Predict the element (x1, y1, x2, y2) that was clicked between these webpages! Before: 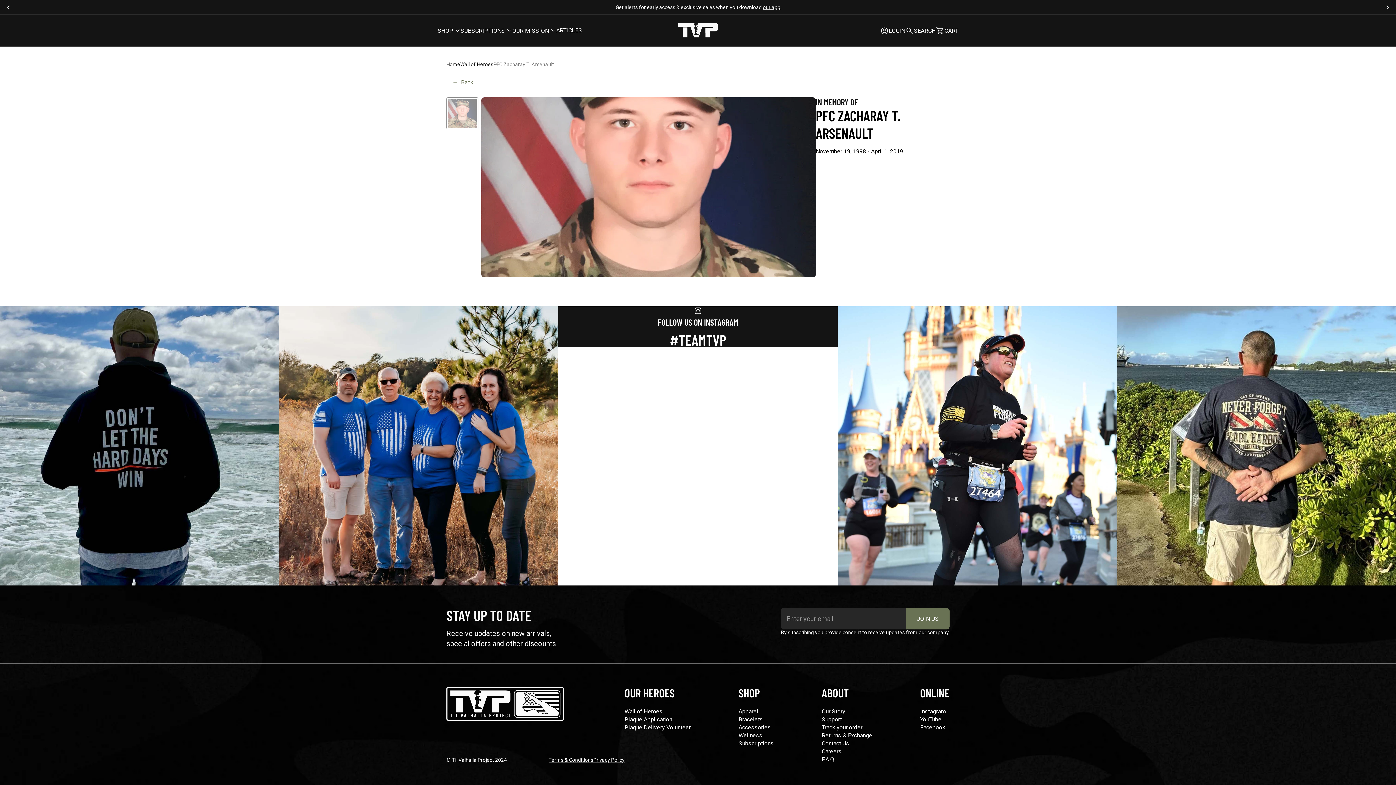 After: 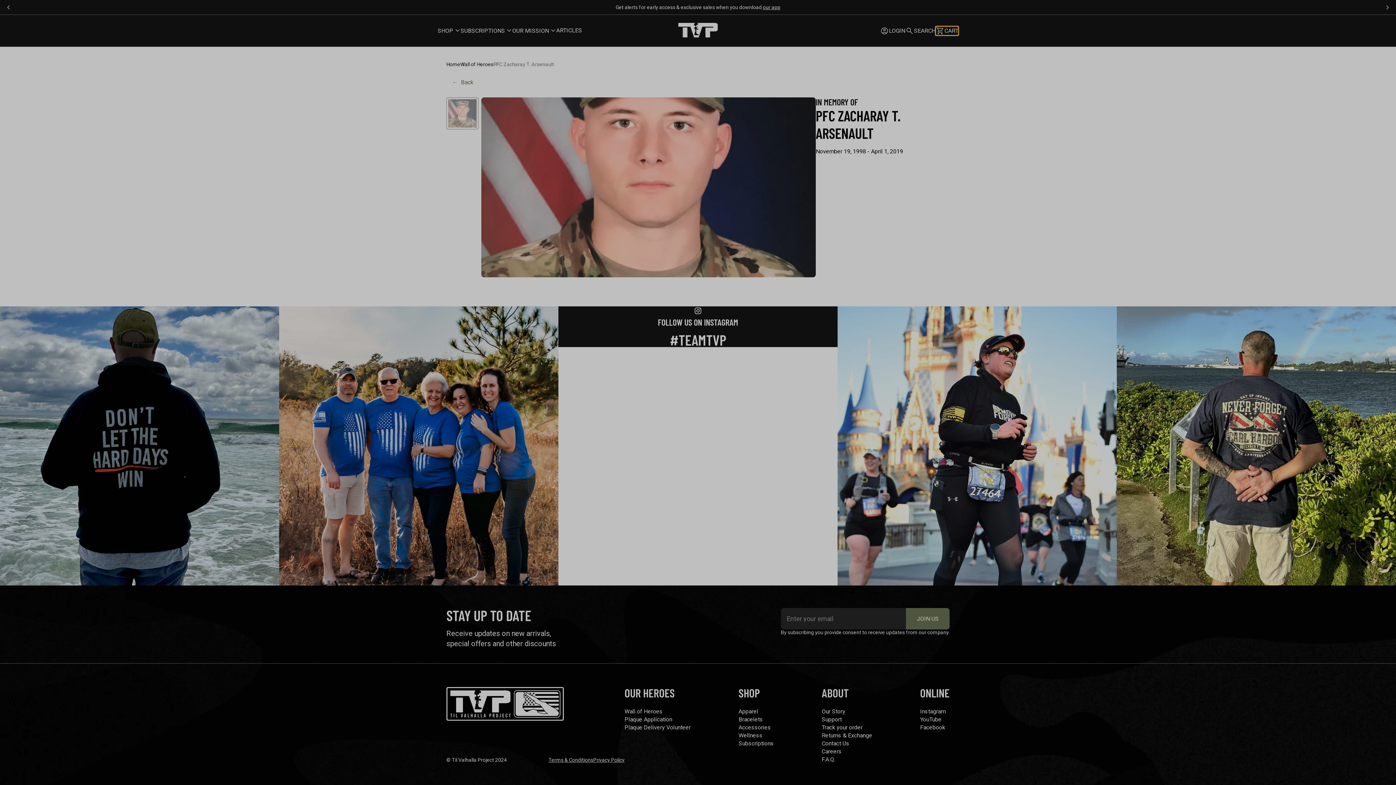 Action: bbox: (936, 26, 958, 35) label: cart